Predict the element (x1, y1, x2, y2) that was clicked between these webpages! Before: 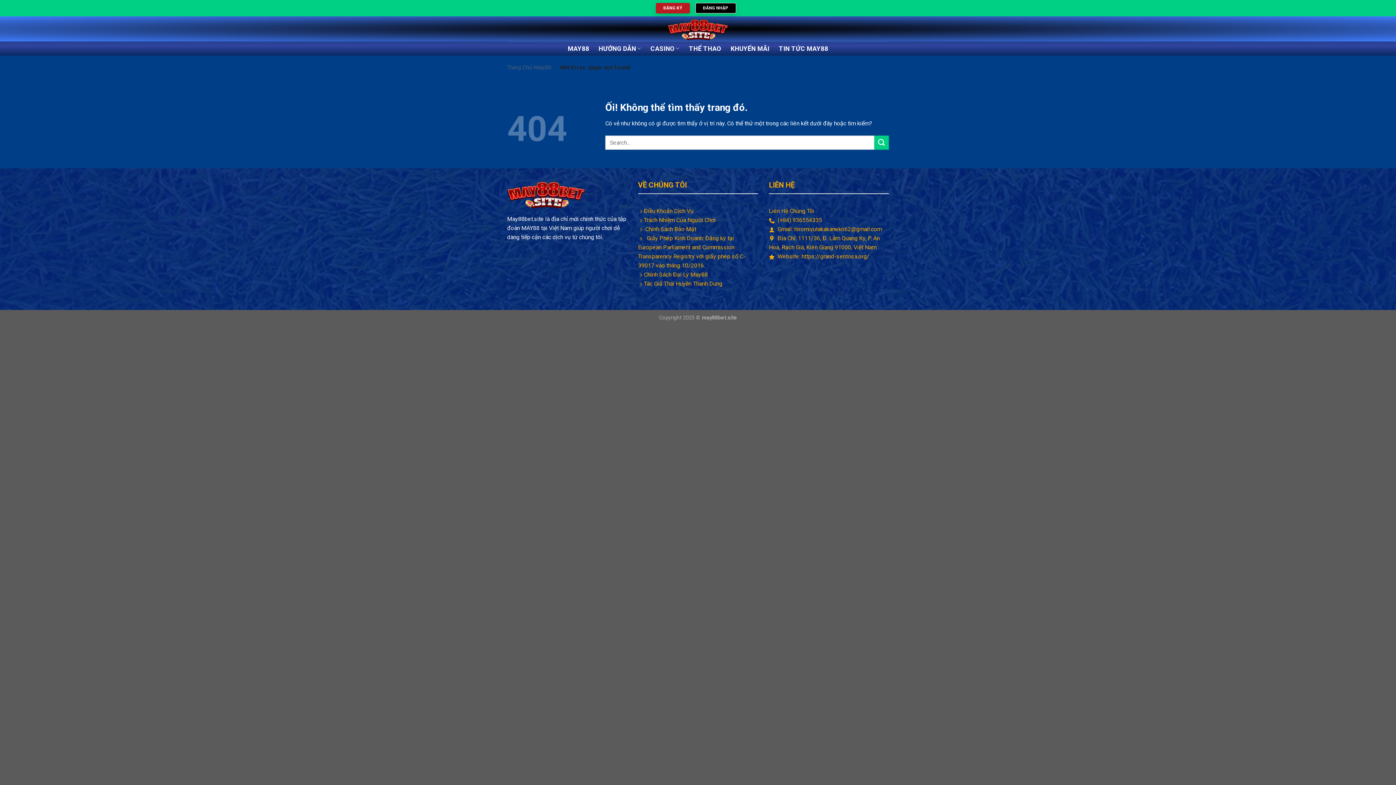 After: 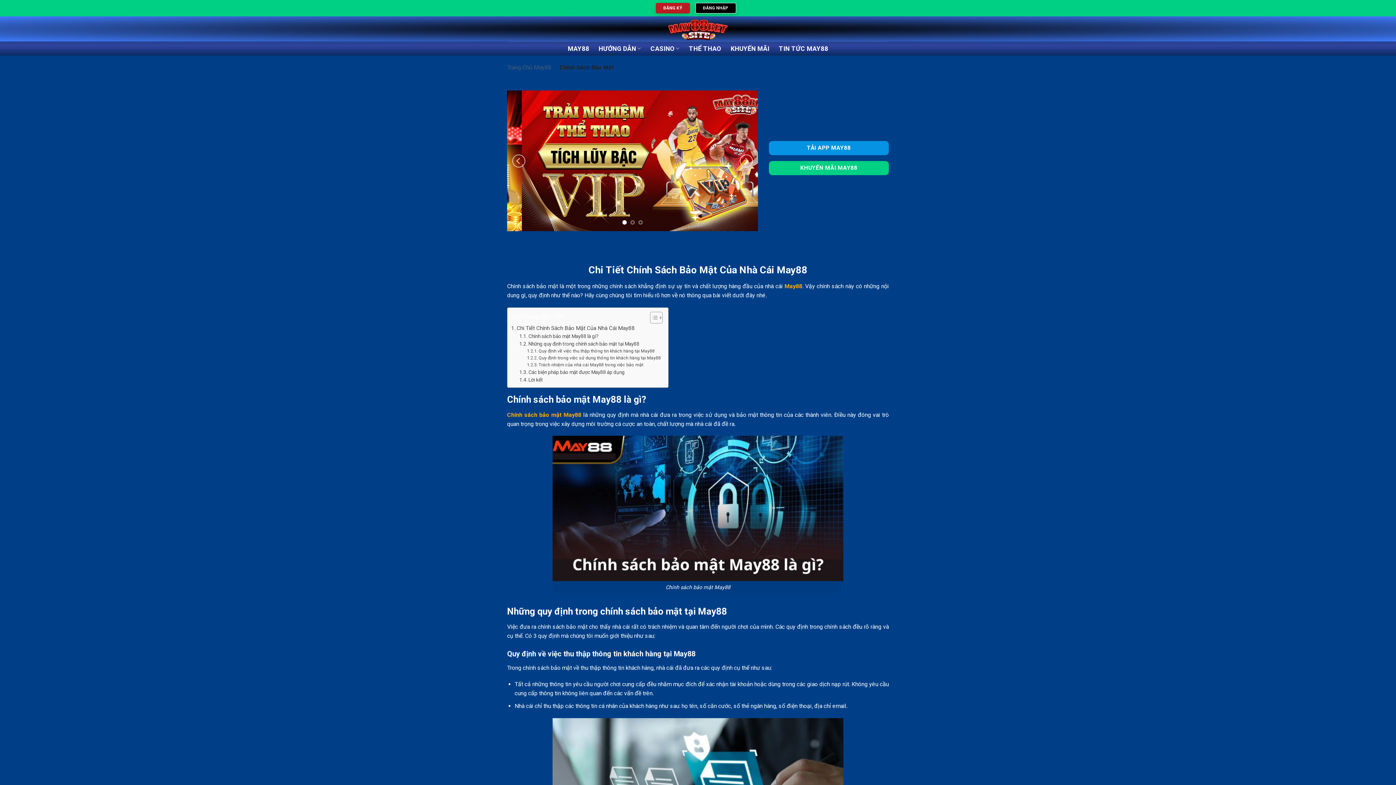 Action: label:  Chính Sách Bảo Mật bbox: (644, 225, 696, 232)